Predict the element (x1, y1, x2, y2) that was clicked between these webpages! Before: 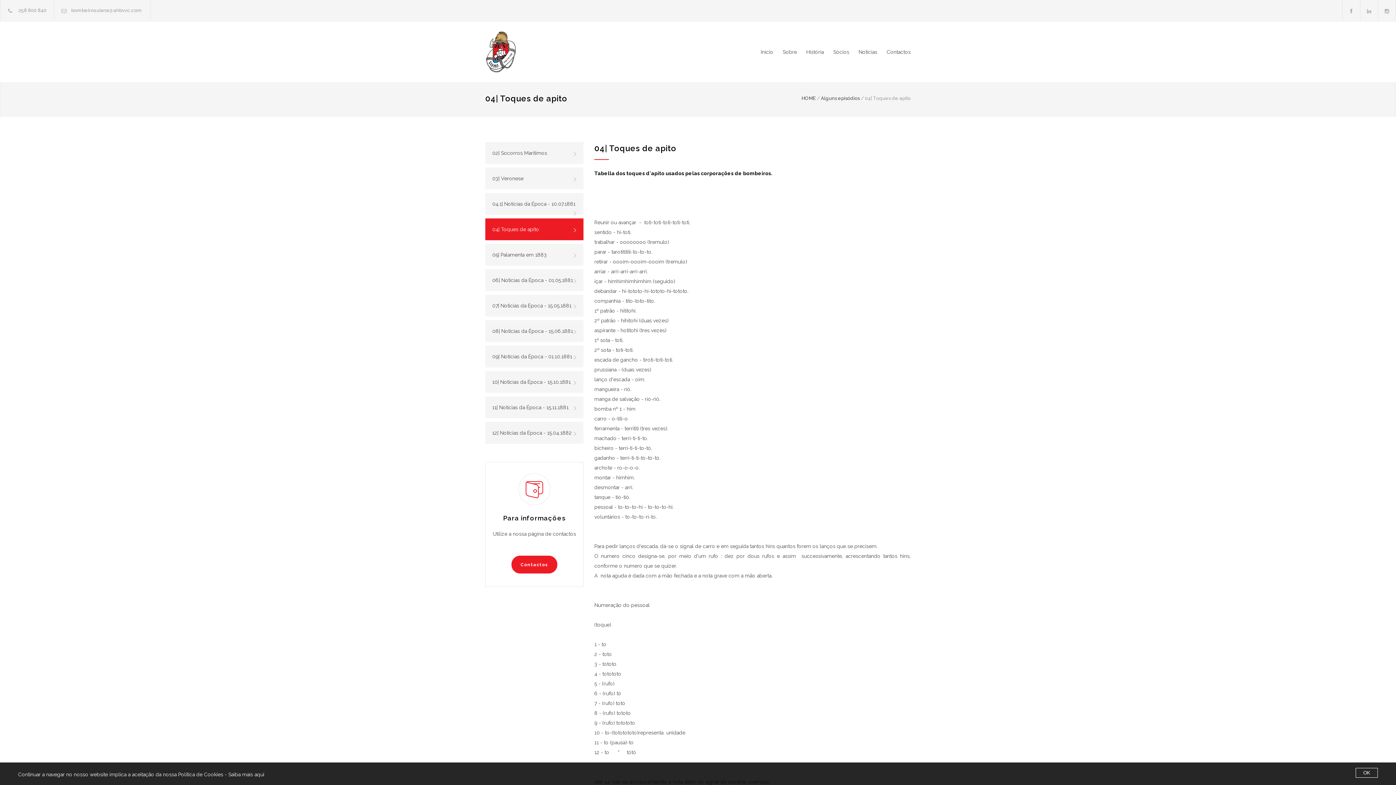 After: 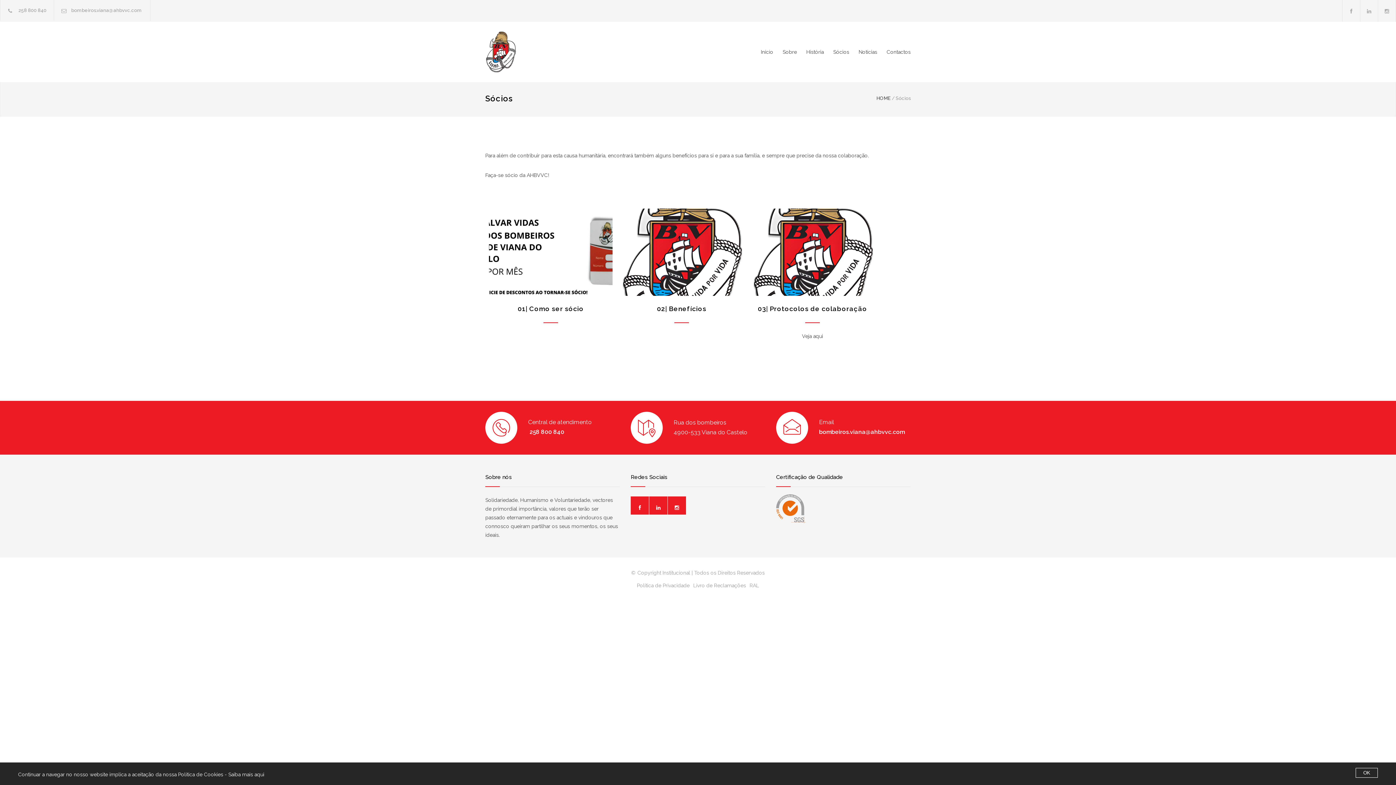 Action: bbox: (824, 43, 849, 60) label: Sócios